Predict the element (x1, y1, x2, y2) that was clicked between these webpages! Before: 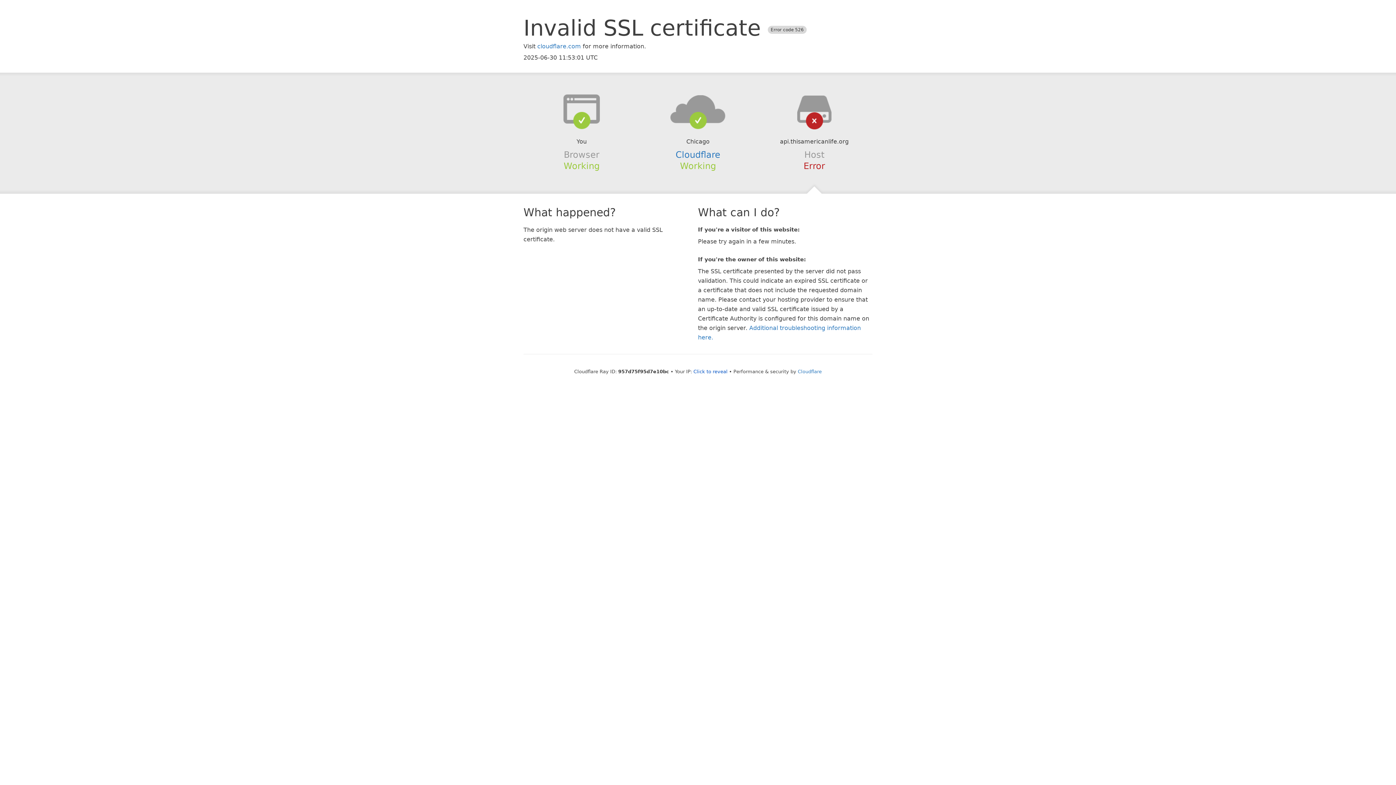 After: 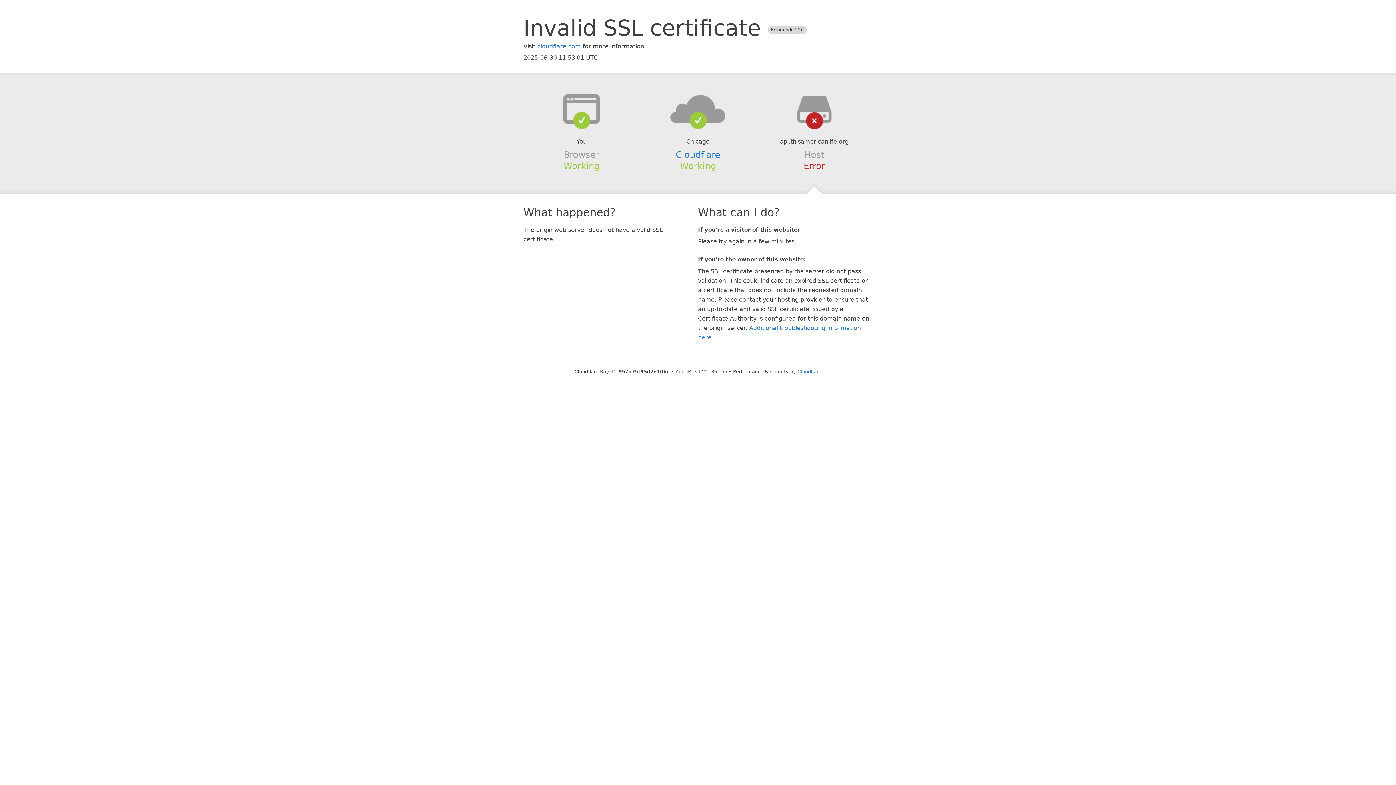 Action: bbox: (693, 368, 727, 374) label: Click to reveal